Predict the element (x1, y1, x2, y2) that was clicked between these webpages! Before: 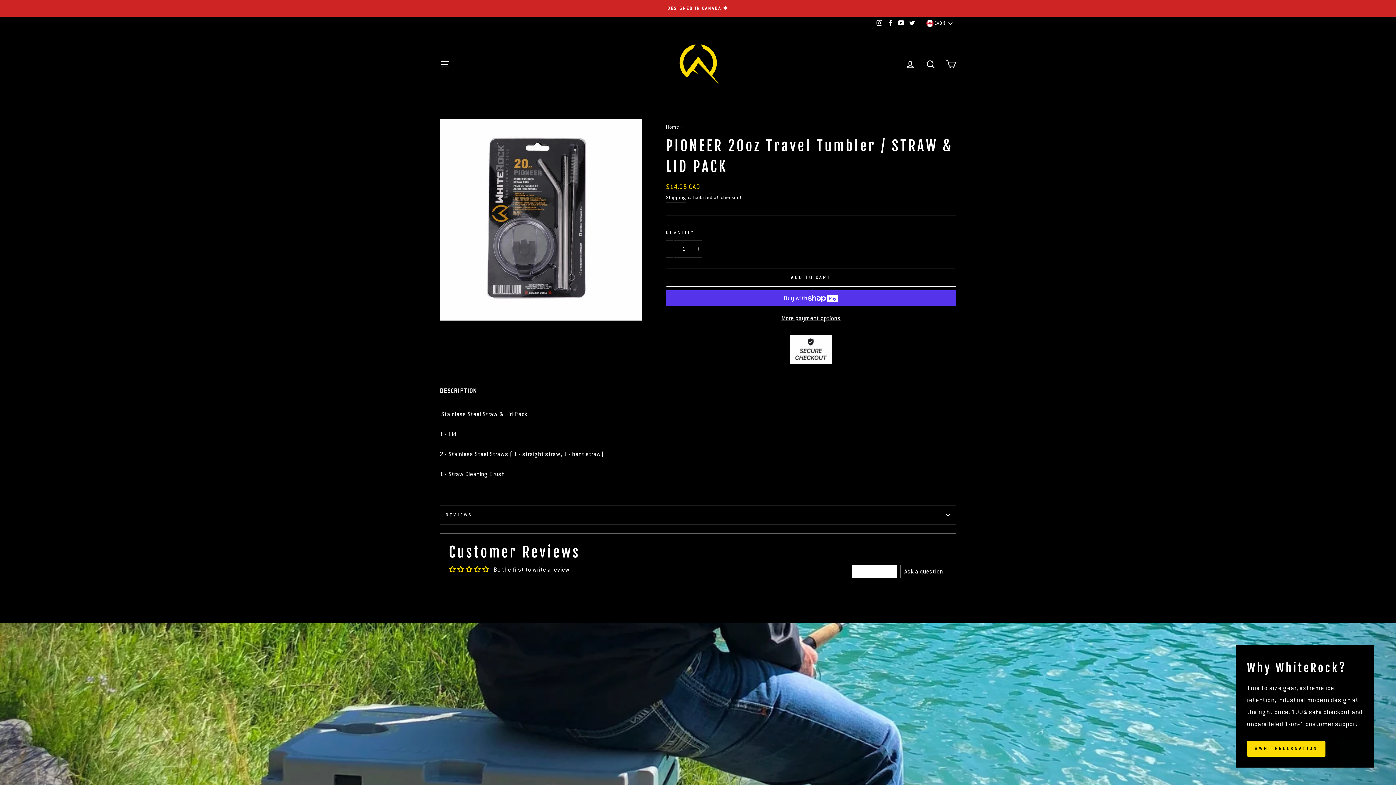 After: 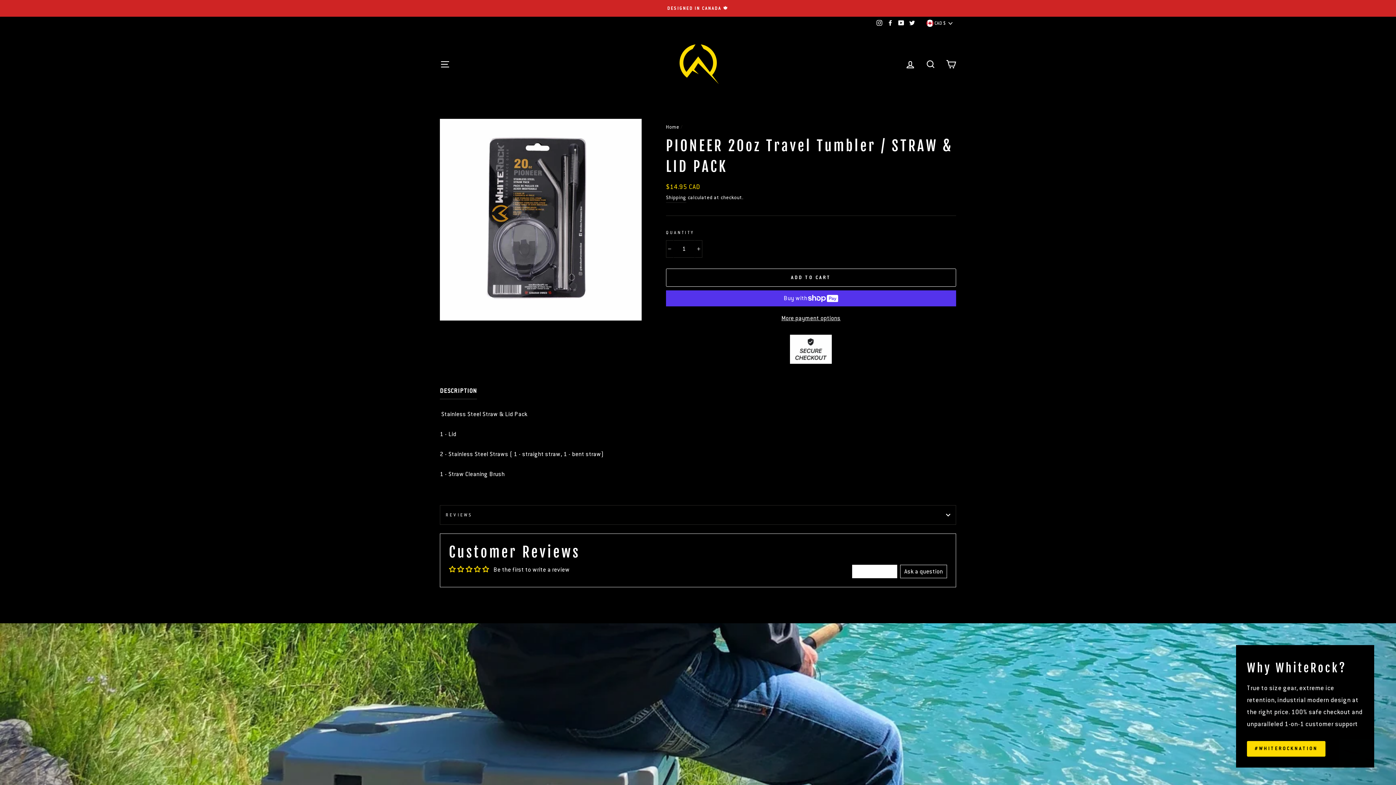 Action: bbox: (885, 16, 895, 29) label: Facebook